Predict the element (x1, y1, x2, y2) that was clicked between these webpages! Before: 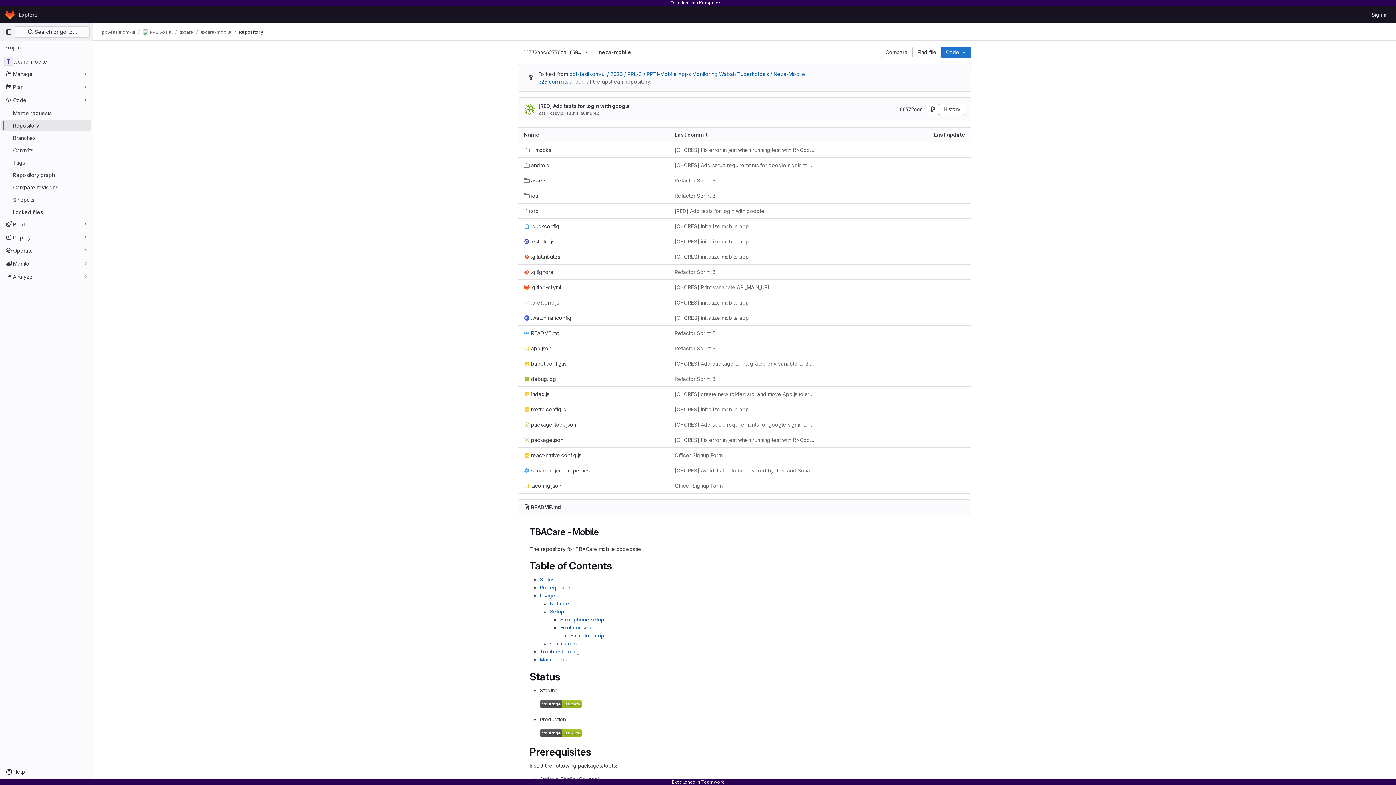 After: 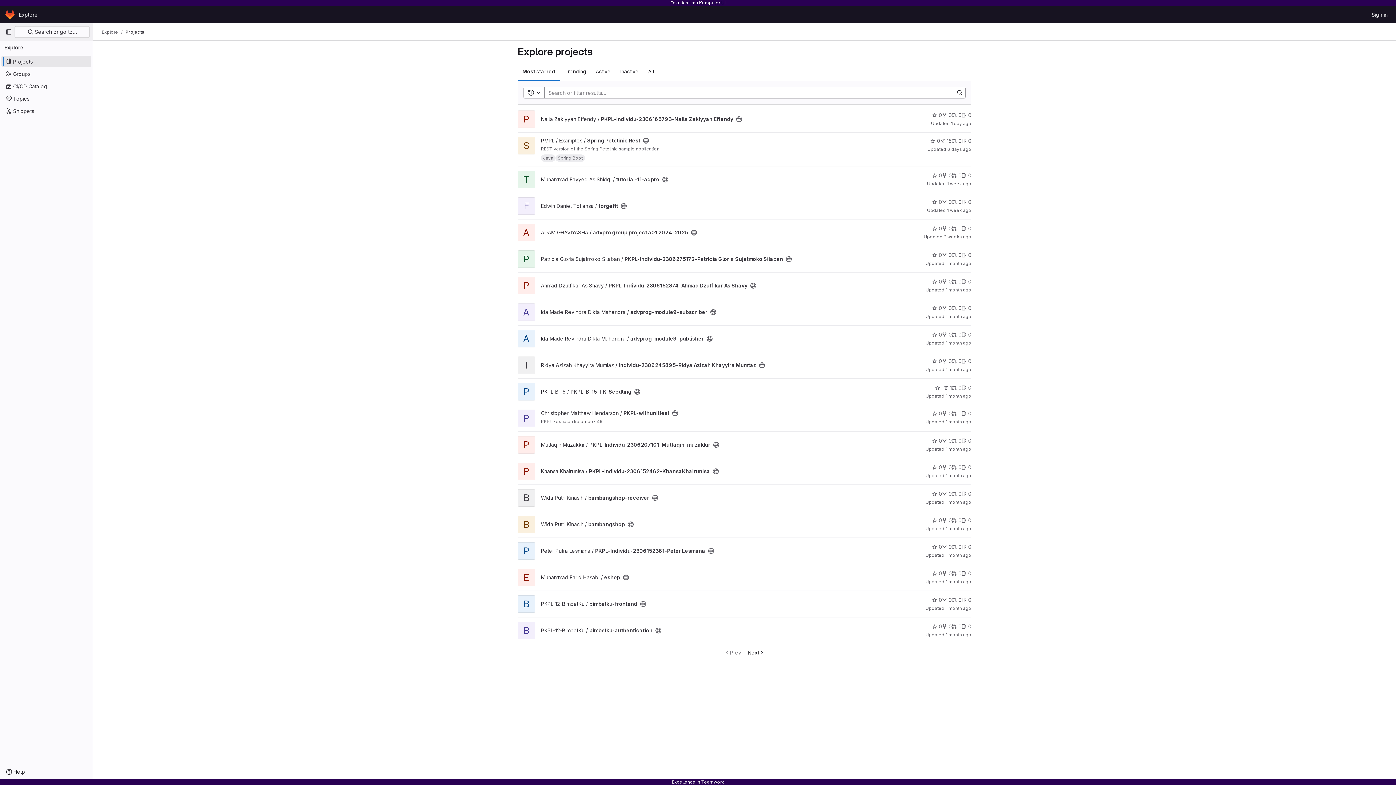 Action: bbox: (16, 8, 40, 20) label: Explore